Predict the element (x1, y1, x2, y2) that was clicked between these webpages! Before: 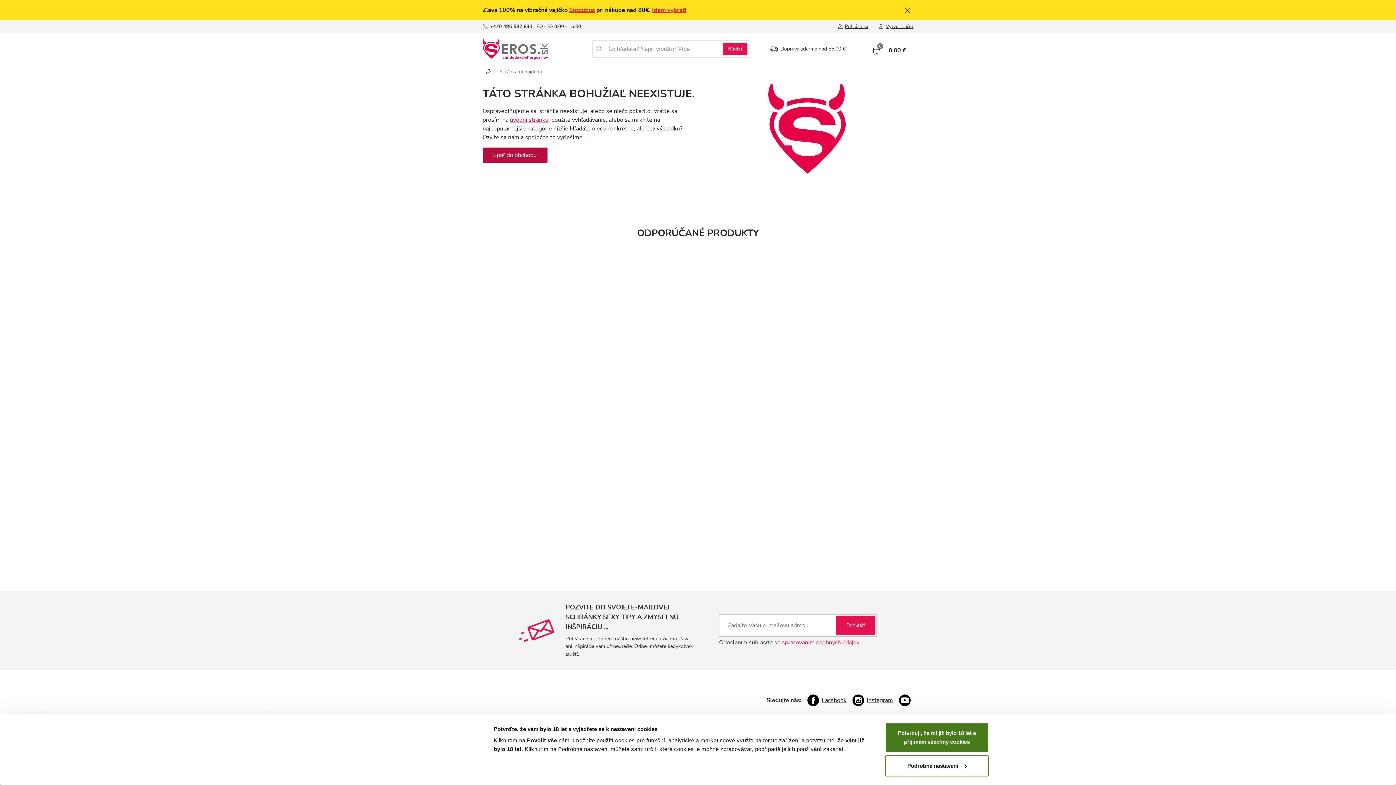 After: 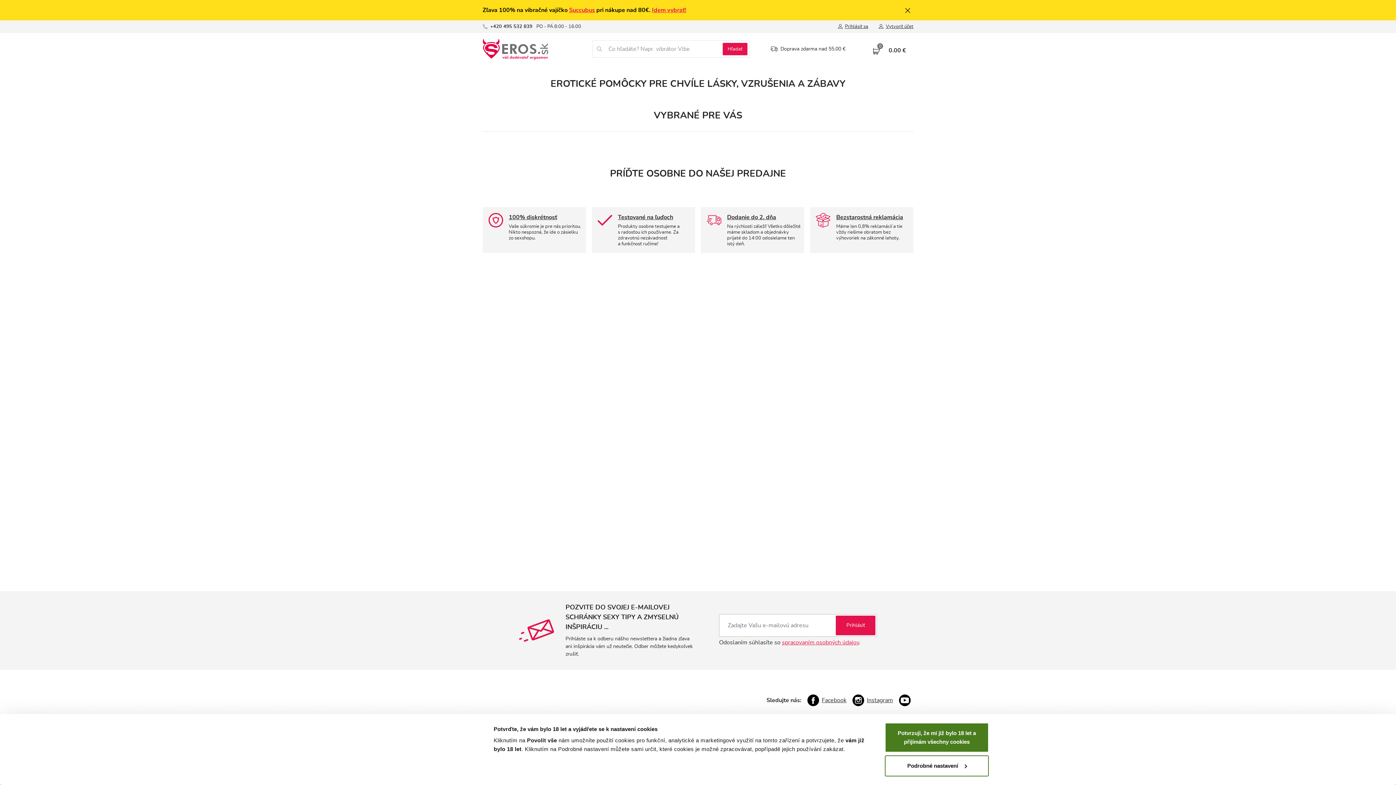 Action: bbox: (482, 38, 548, 59)